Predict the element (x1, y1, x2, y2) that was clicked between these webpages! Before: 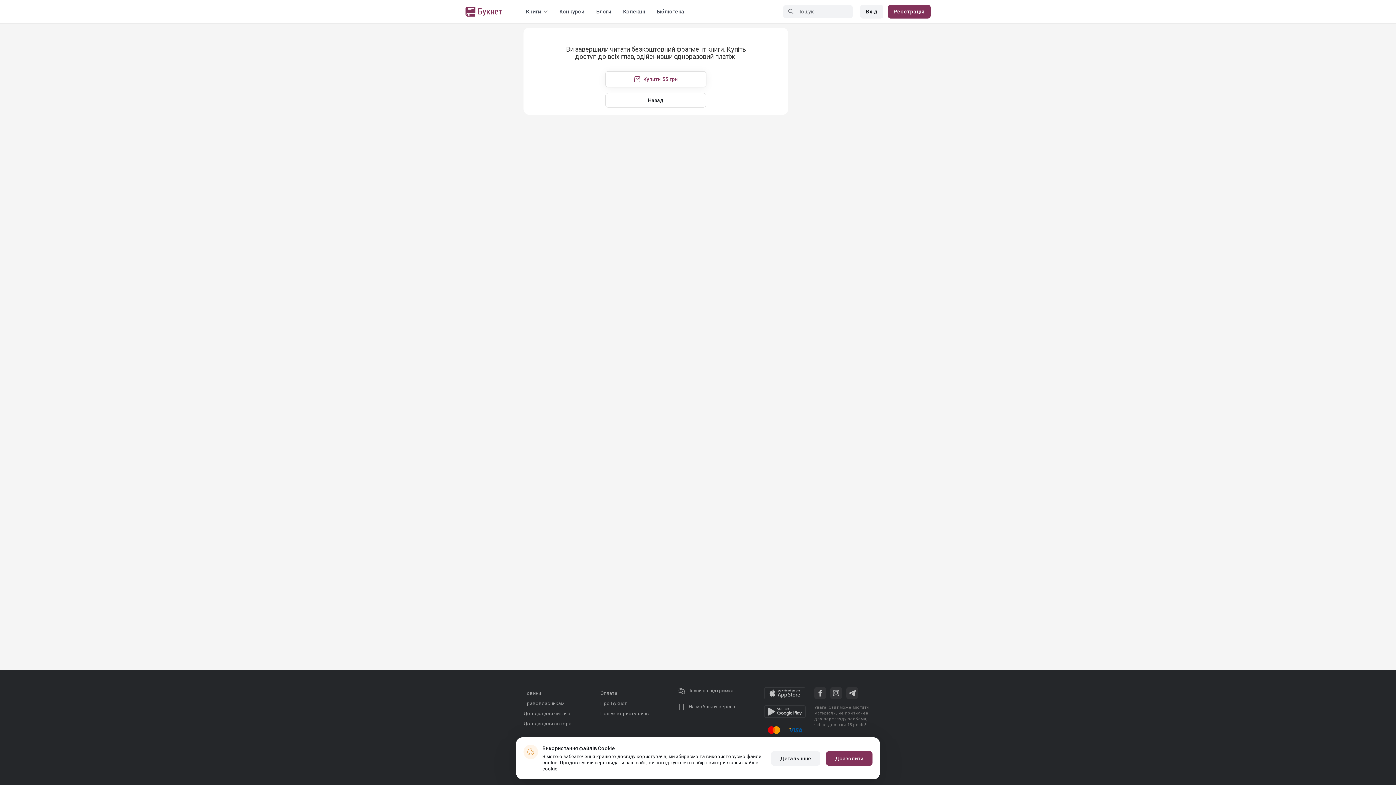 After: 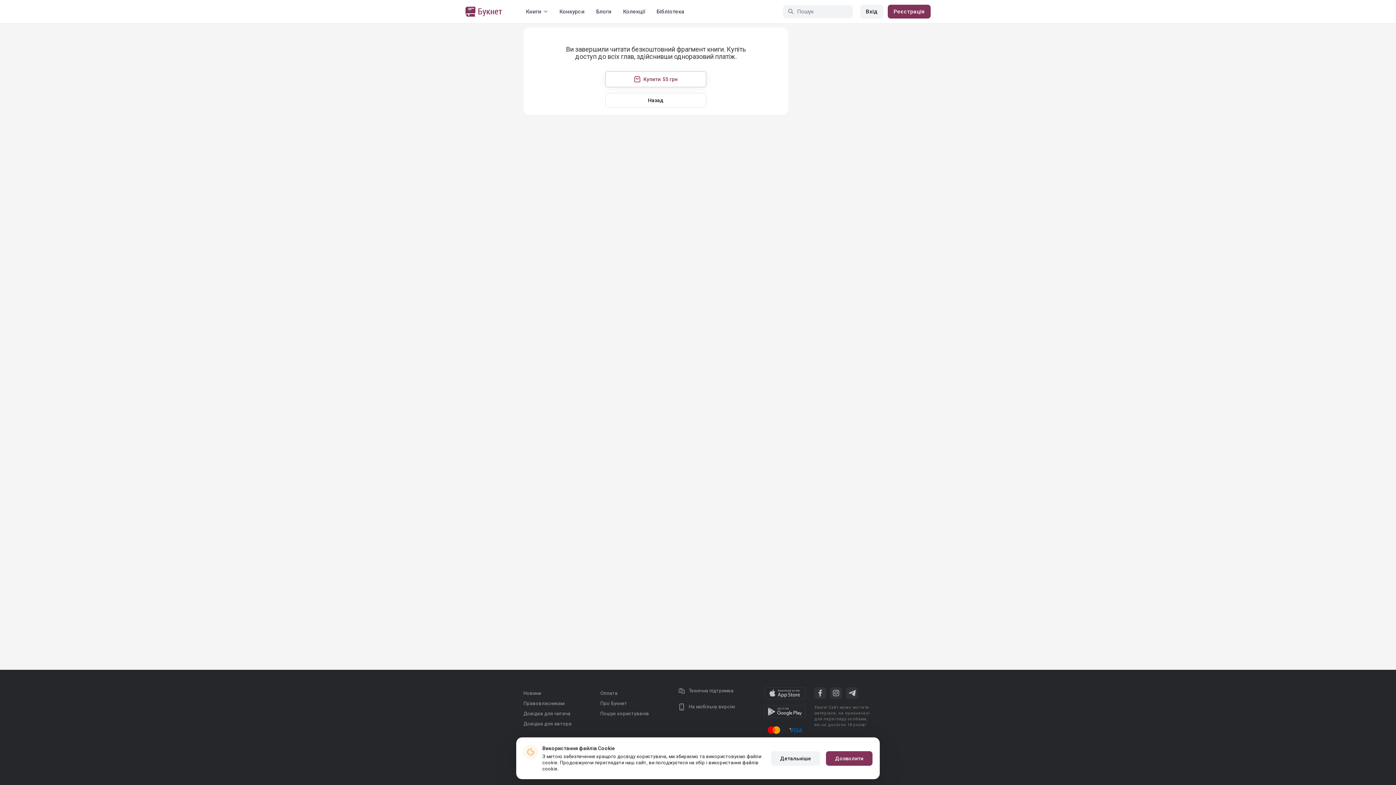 Action: bbox: (605, 71, 706, 87) label: Купити
55 грн